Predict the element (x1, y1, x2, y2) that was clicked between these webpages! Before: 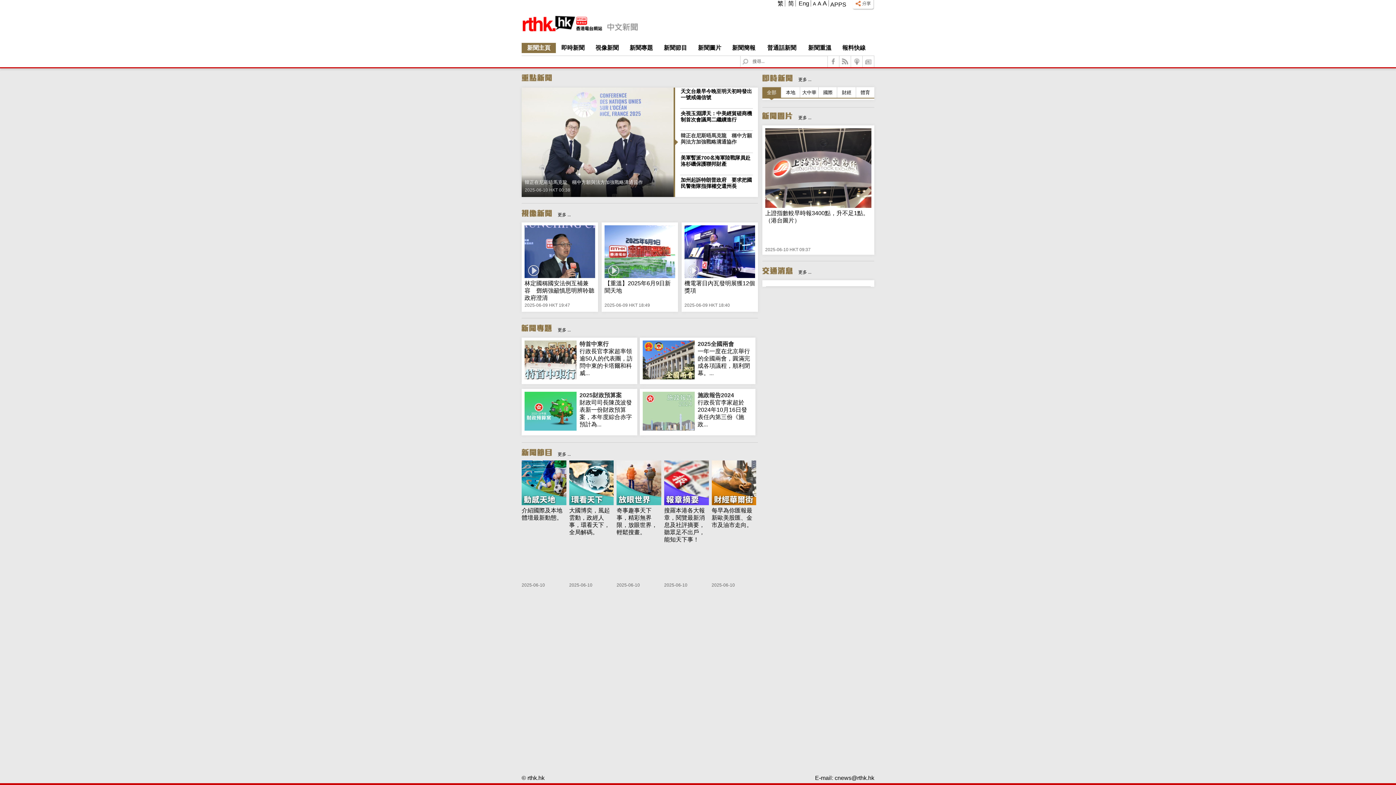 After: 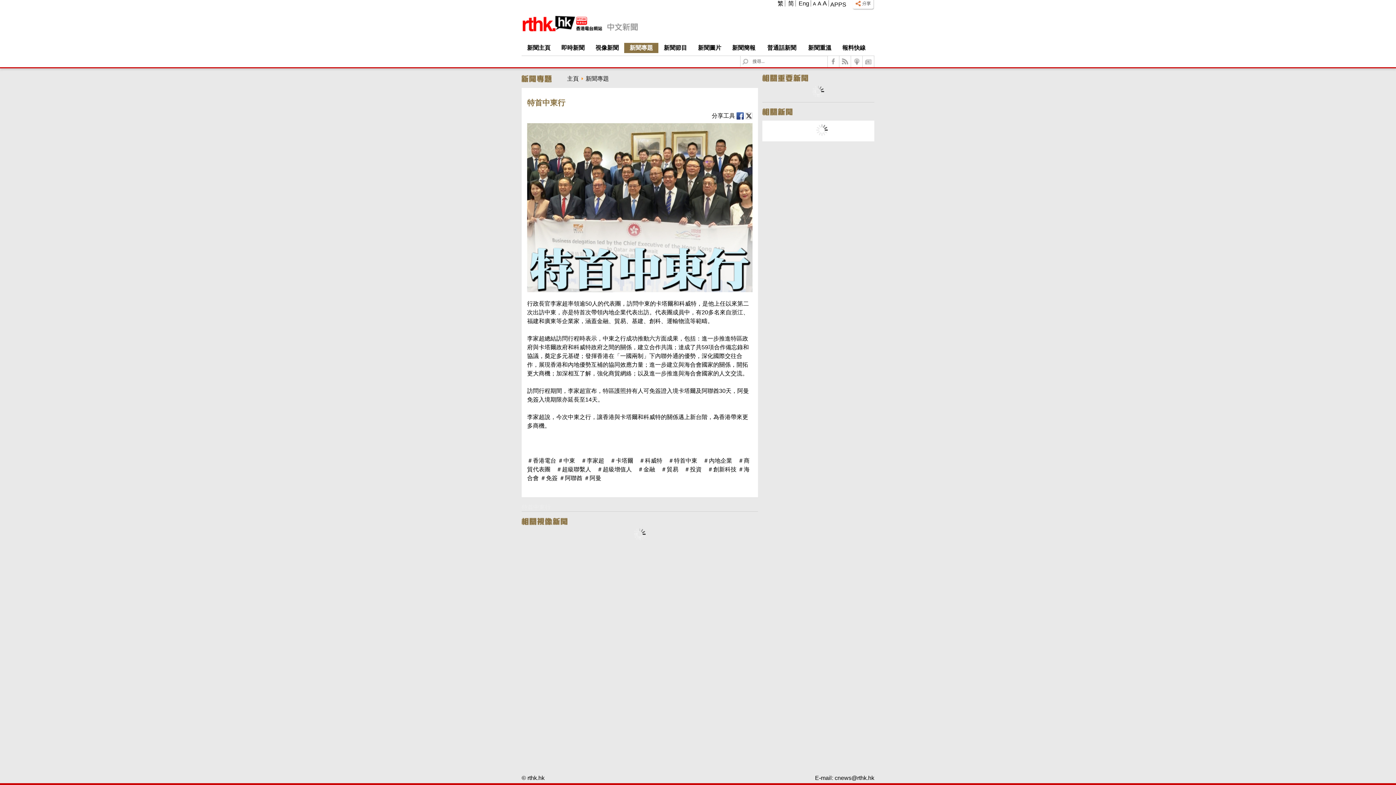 Action: label: 特首中東行
行政長官李家超率領逾50人的代表團，訪問中東的卡塔爾和科威... bbox: (579, 340, 634, 376)